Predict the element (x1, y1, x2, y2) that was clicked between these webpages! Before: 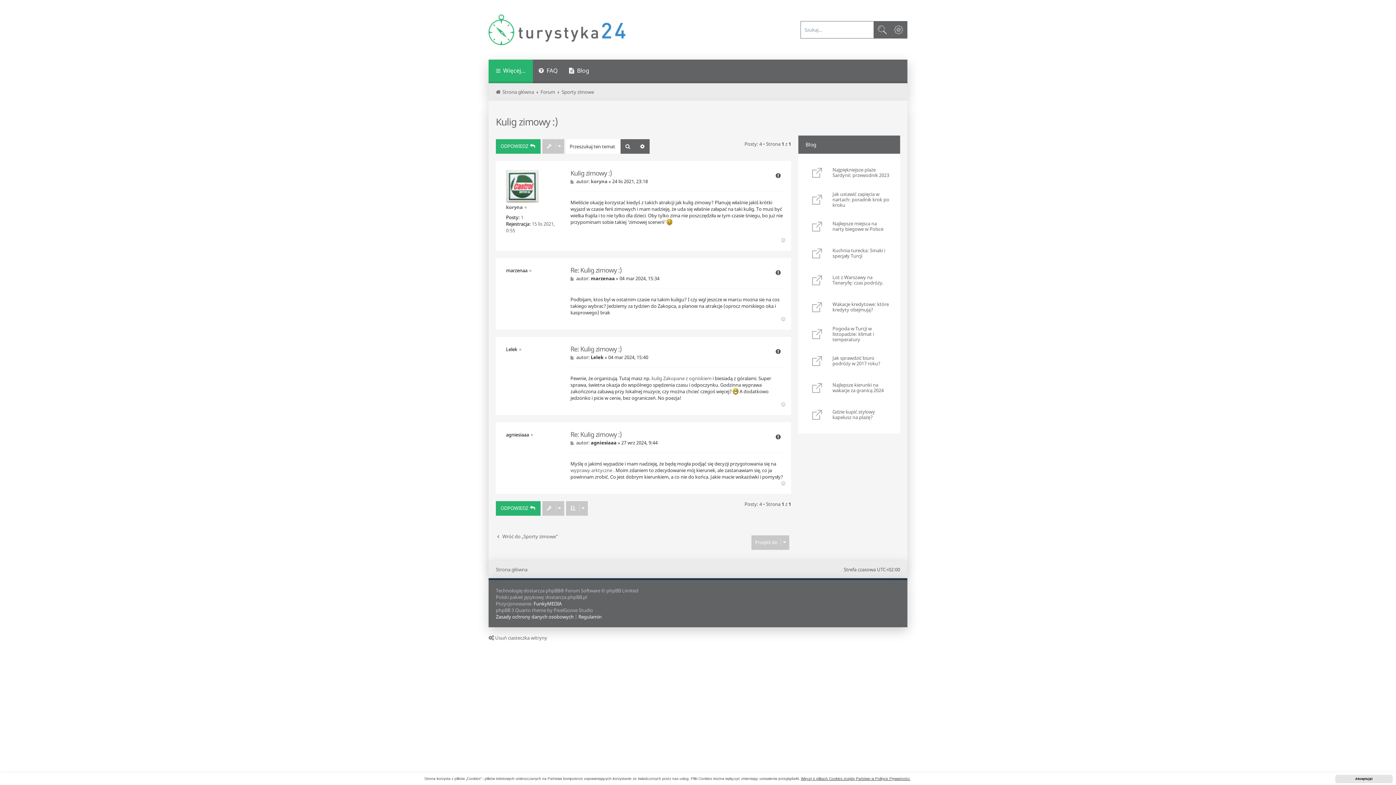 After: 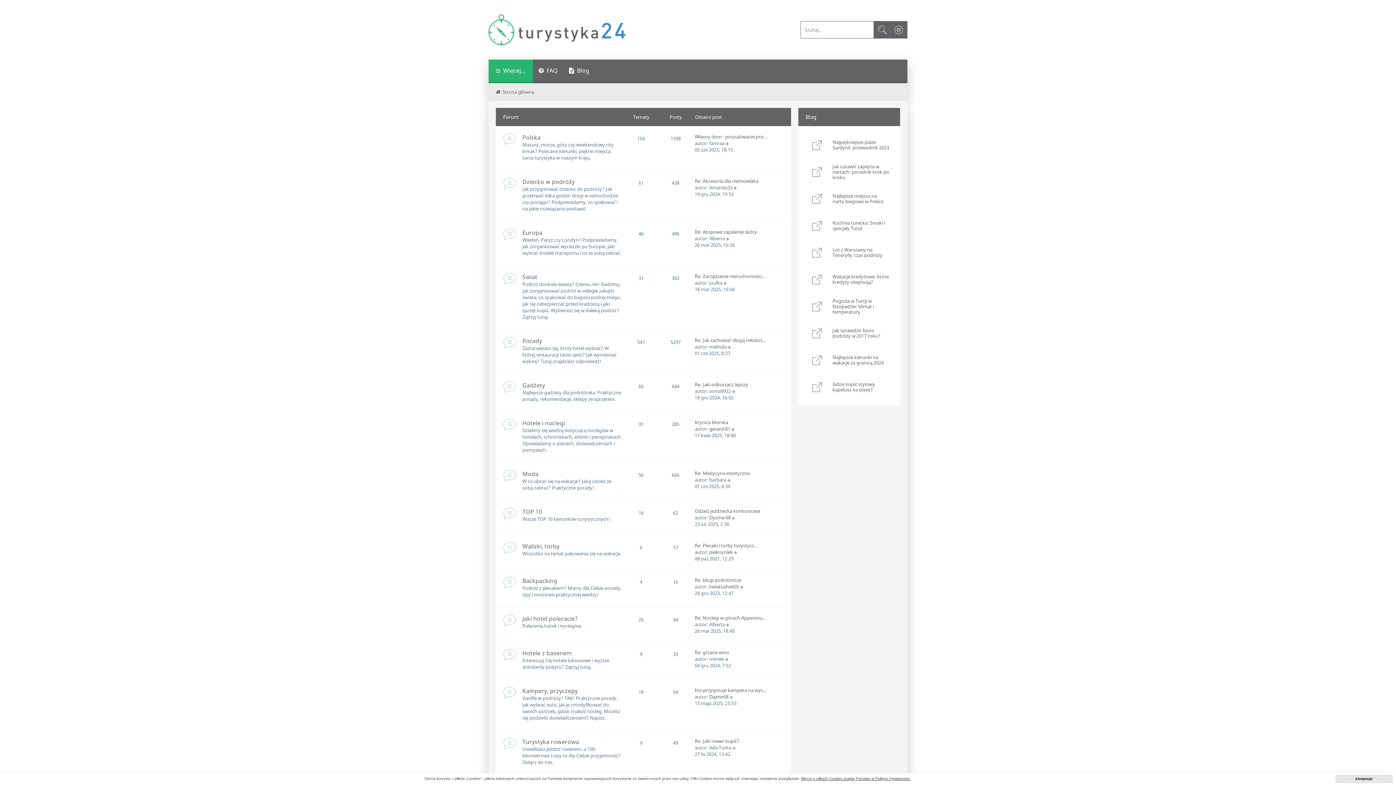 Action: bbox: (540, 88, 555, 95) label: Forum